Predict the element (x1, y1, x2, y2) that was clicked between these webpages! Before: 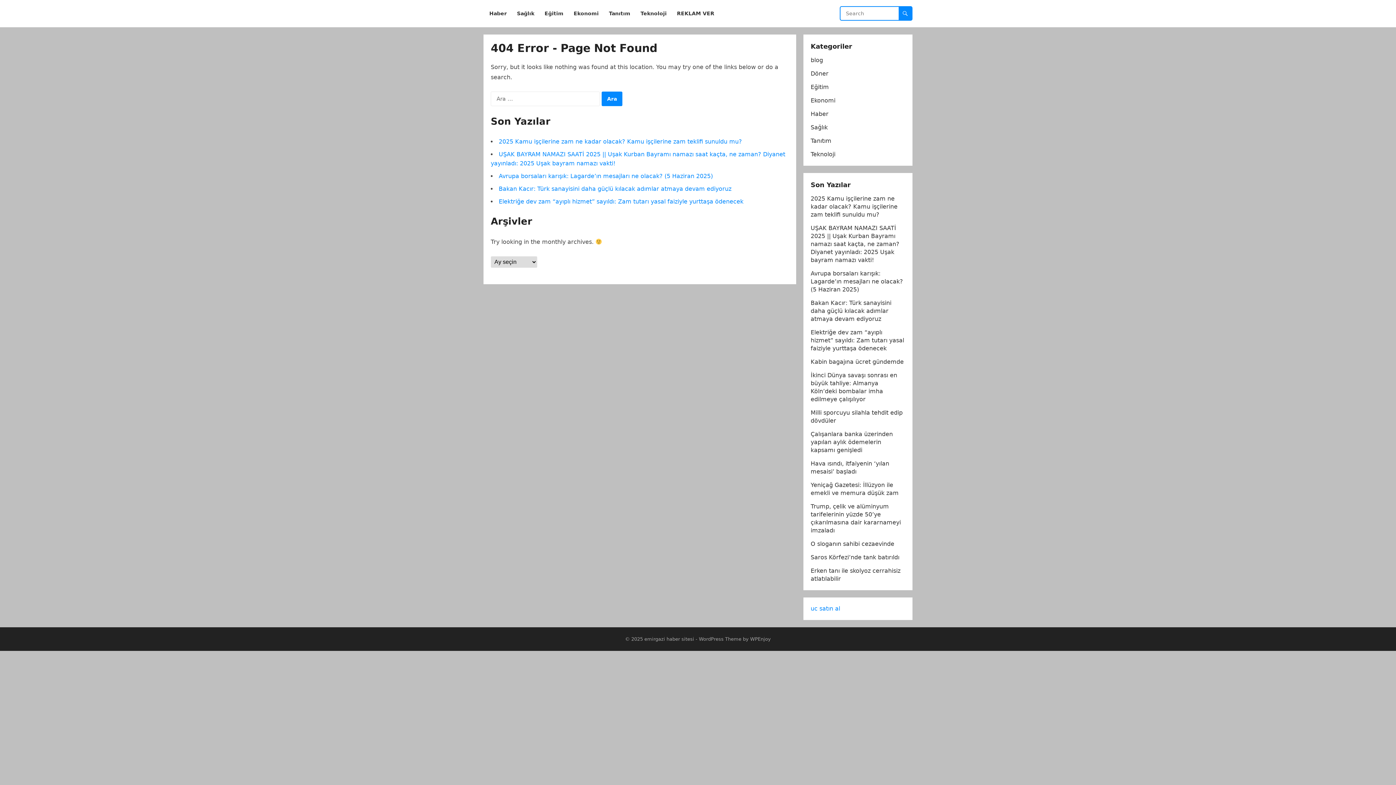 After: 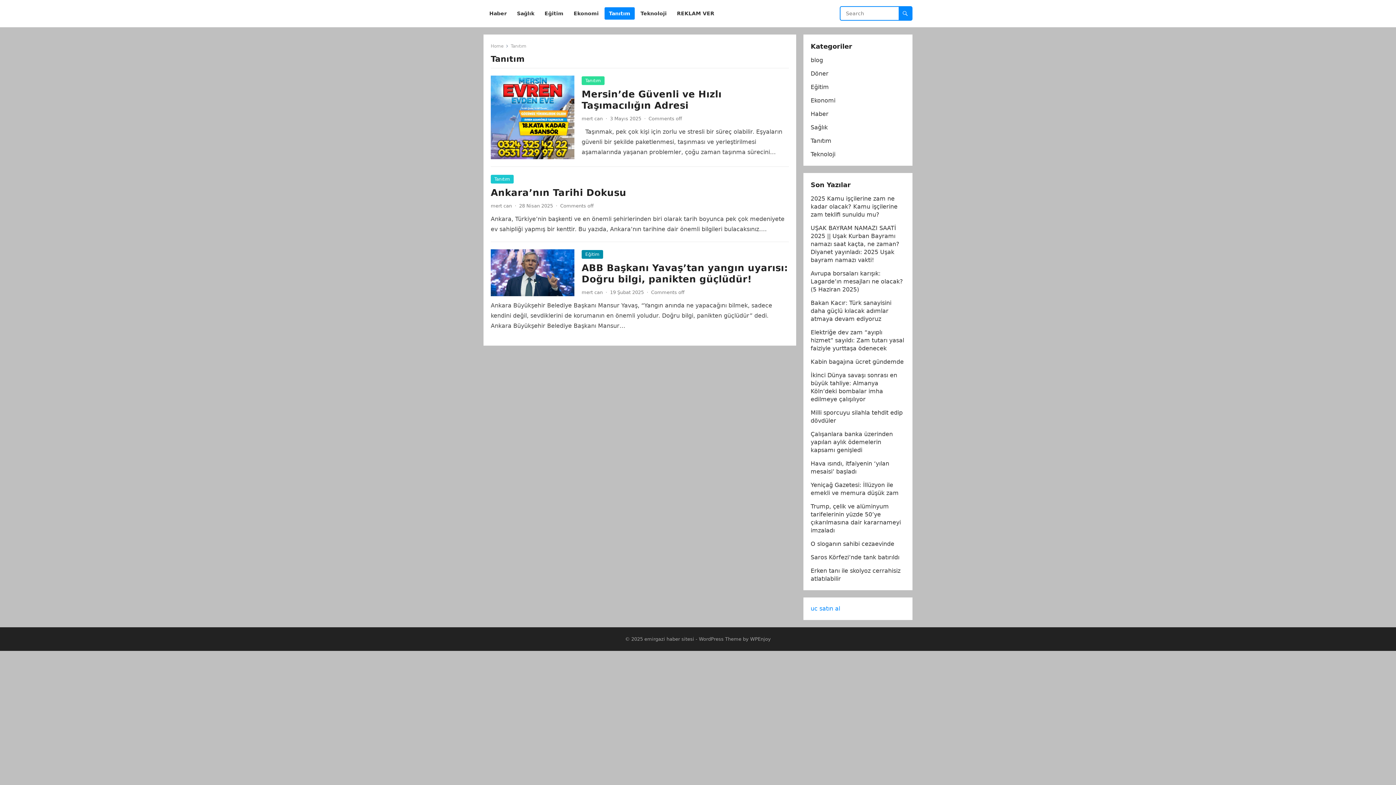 Action: label: Tanıtım bbox: (604, 0, 634, 27)